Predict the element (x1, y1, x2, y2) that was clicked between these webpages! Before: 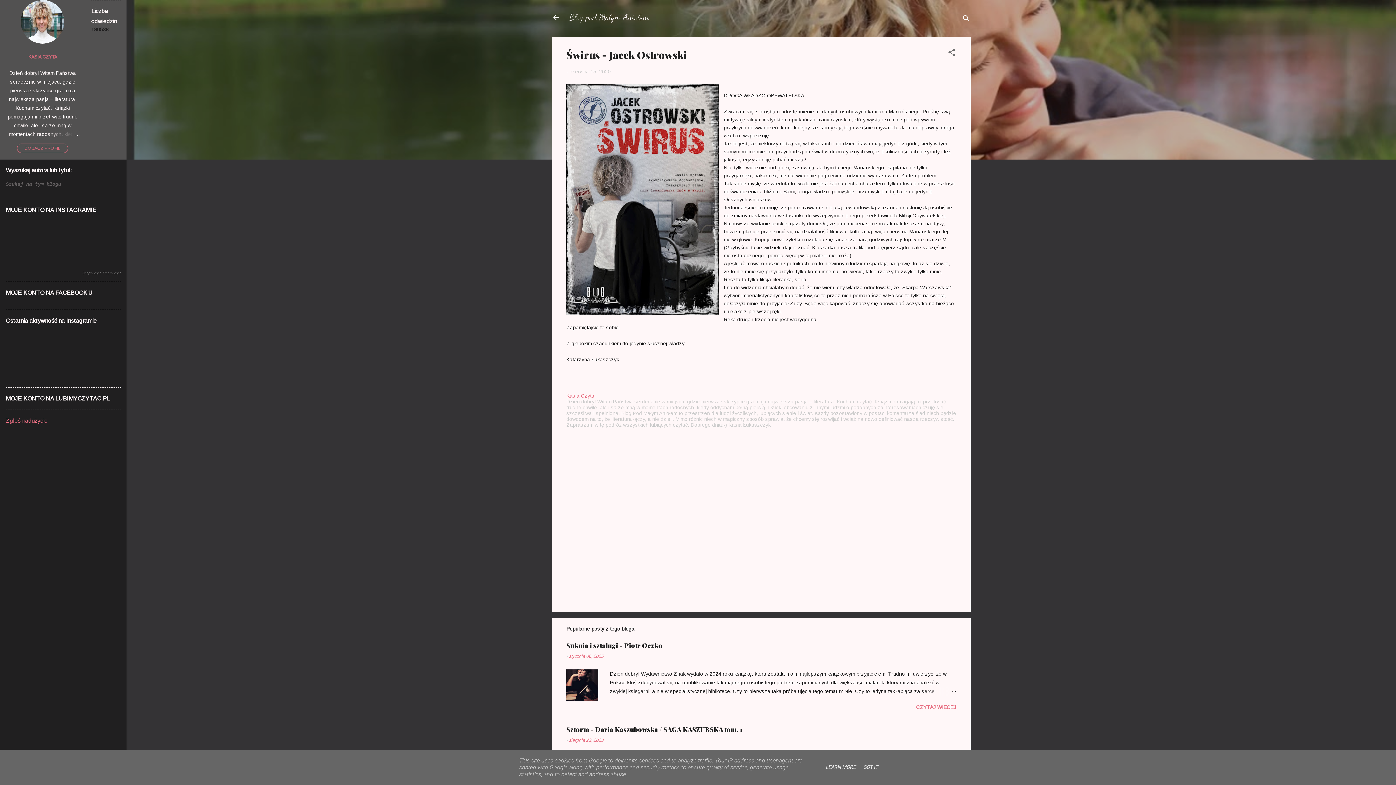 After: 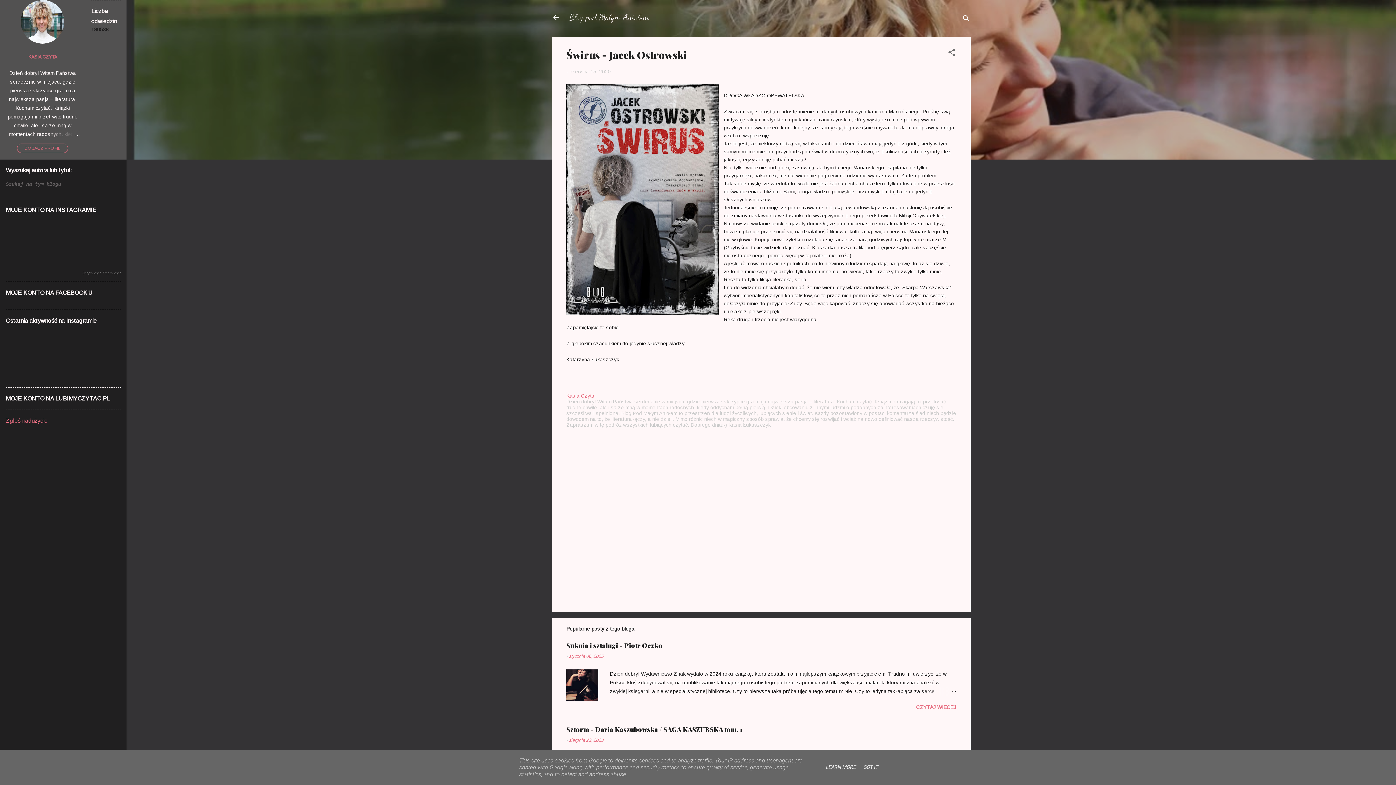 Action: label: Zgłoś nadużycie bbox: (5, 417, 47, 424)